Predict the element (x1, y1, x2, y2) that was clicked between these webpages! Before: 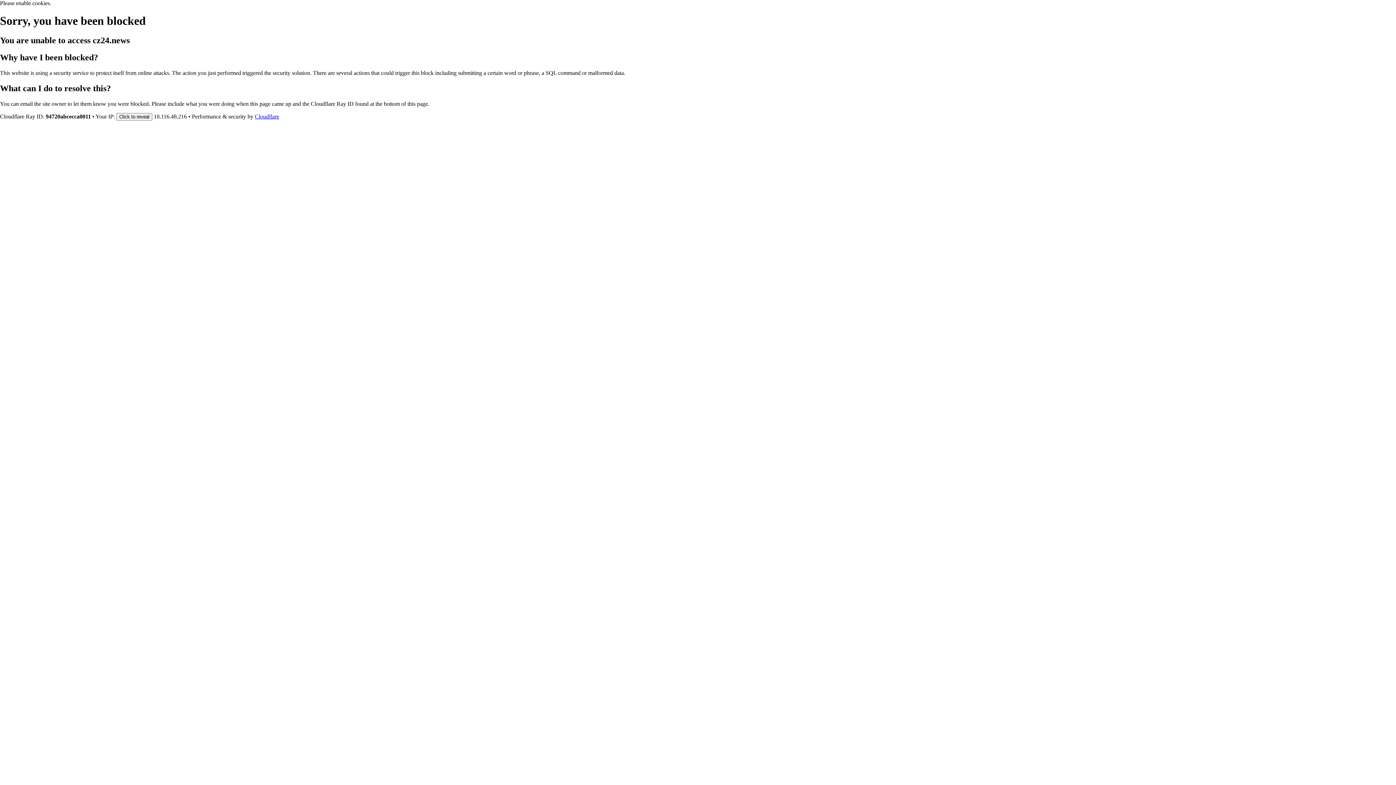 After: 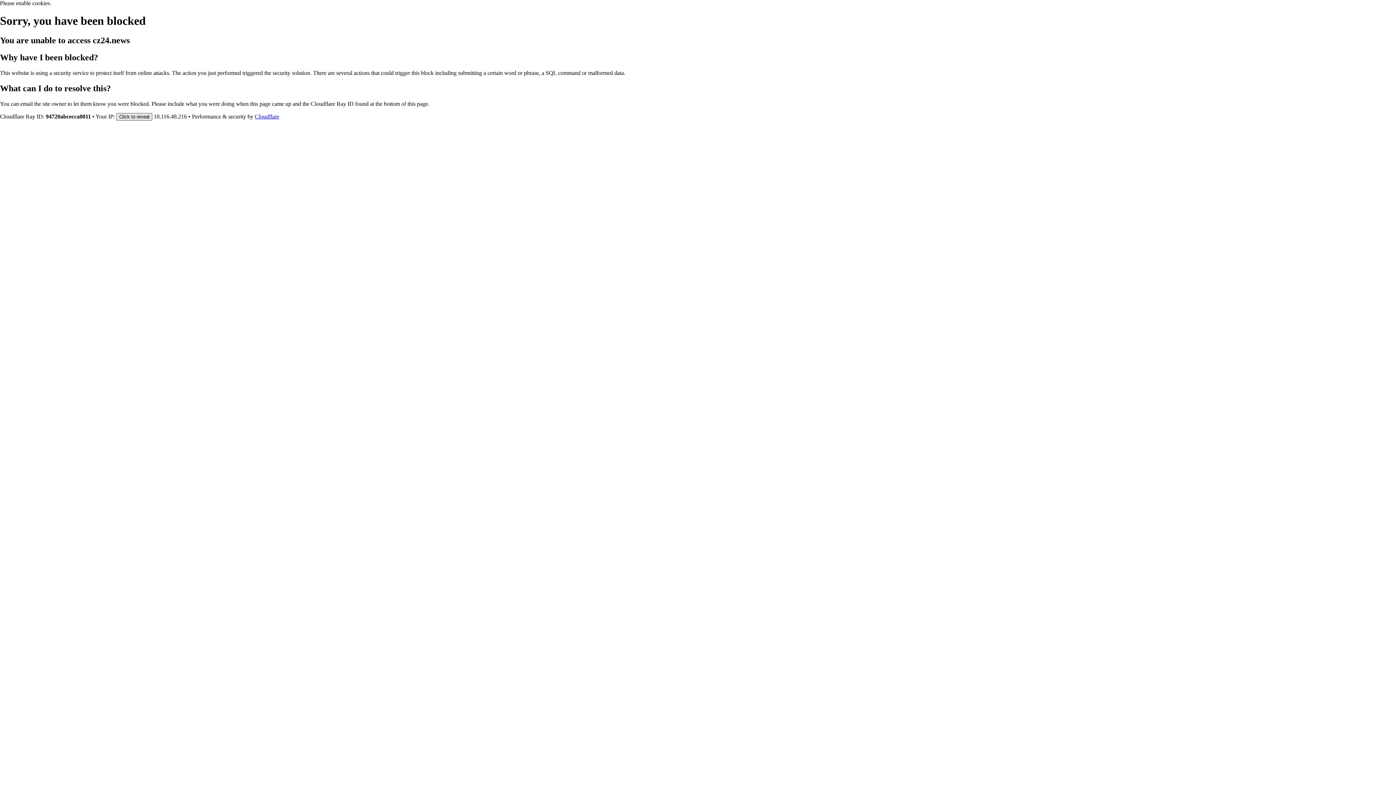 Action: bbox: (116, 112, 152, 120) label: Click to reveal